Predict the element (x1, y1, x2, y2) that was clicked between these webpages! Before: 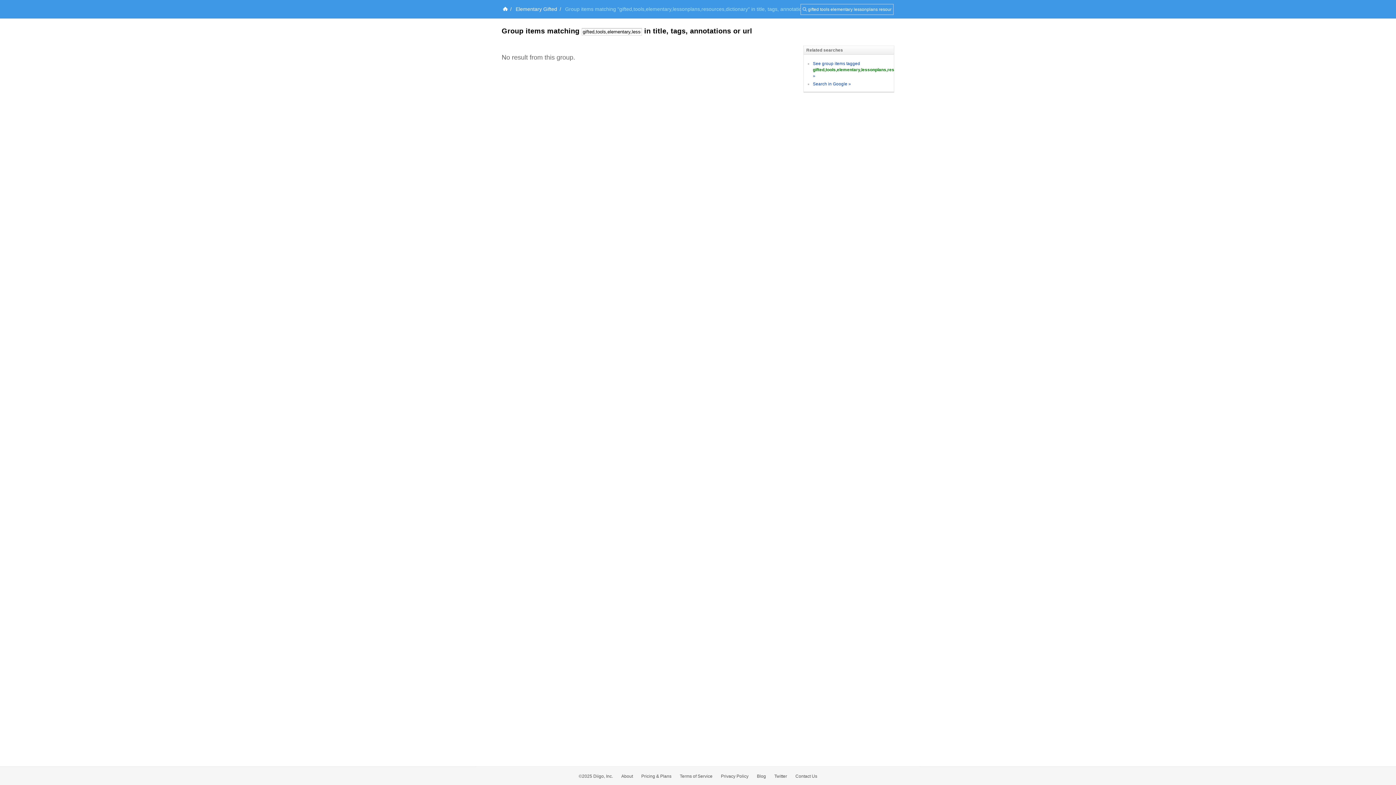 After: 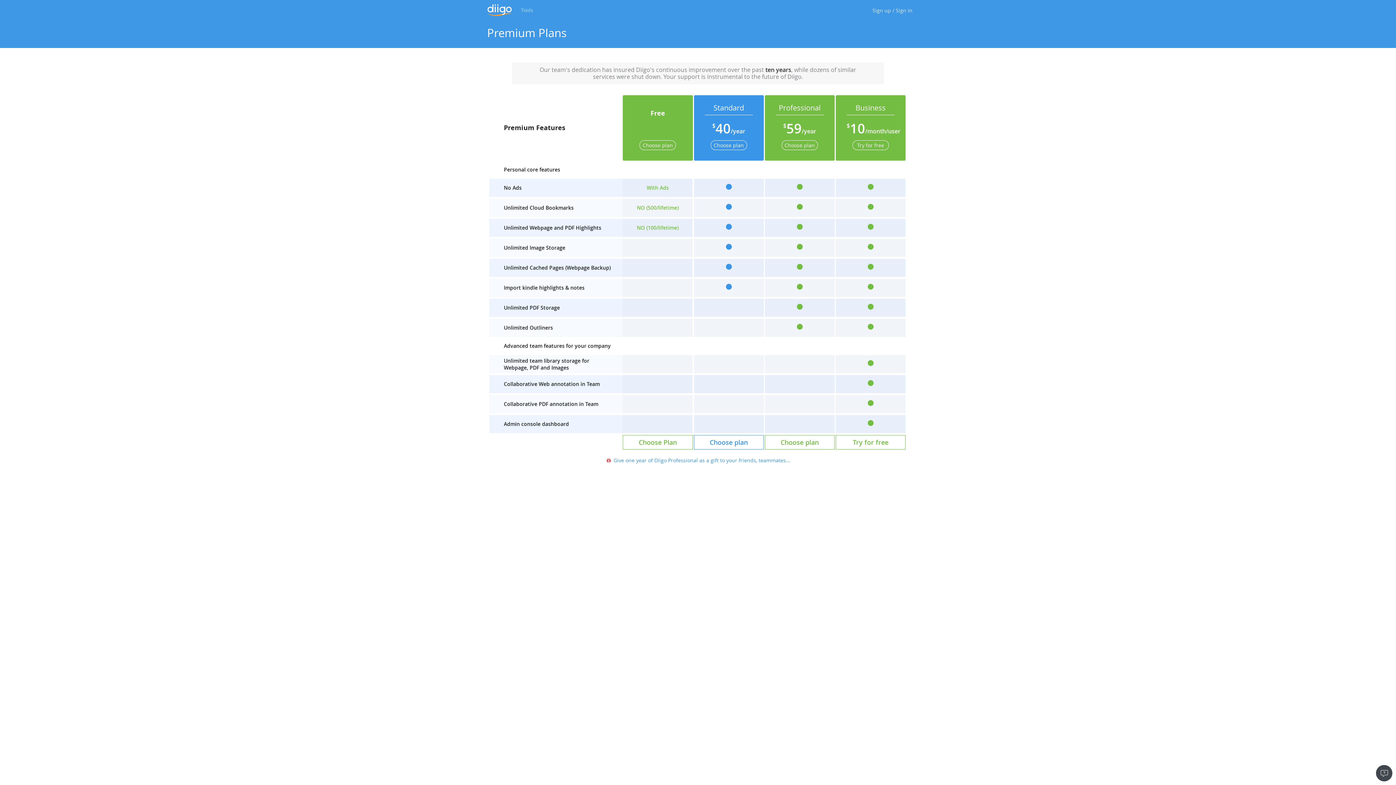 Action: label: Pricing & Plans bbox: (641, 774, 671, 779)